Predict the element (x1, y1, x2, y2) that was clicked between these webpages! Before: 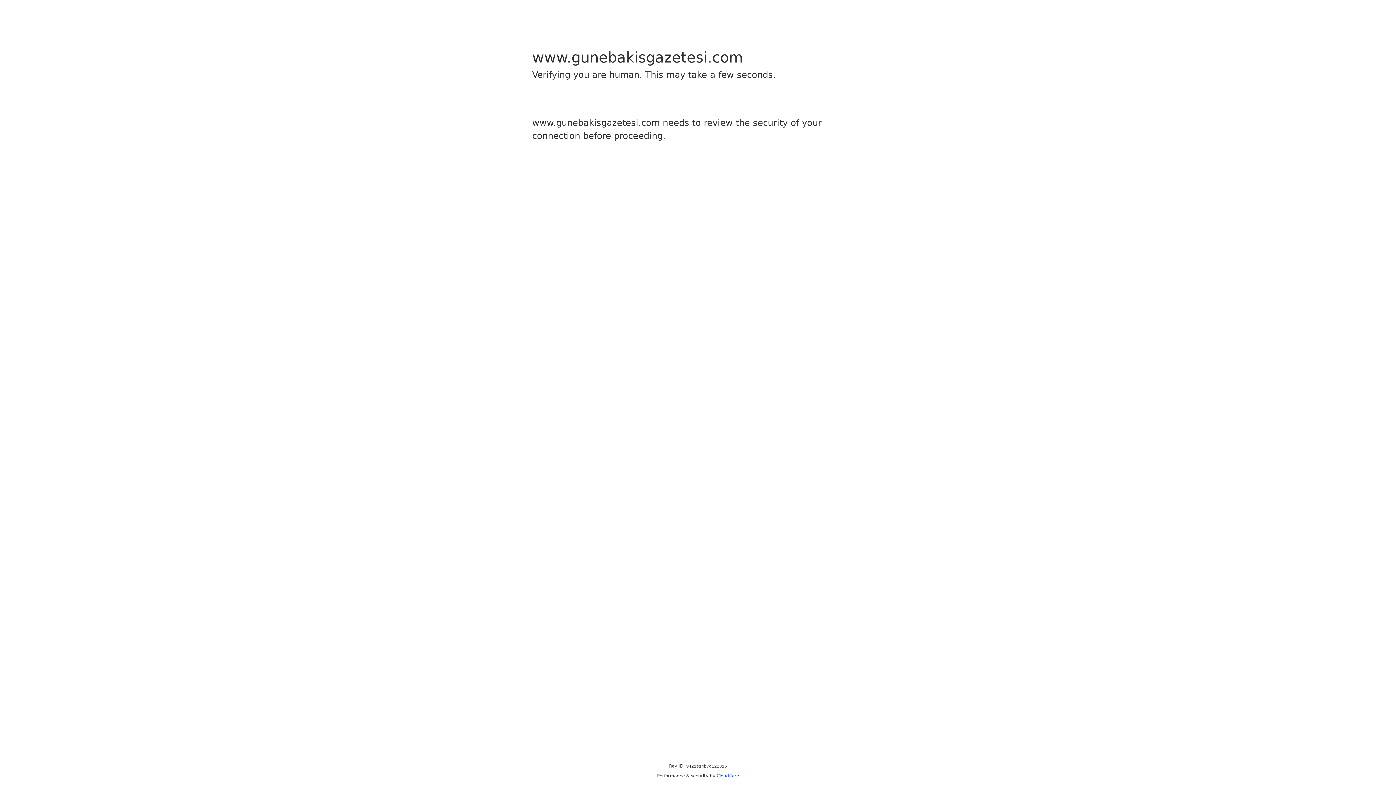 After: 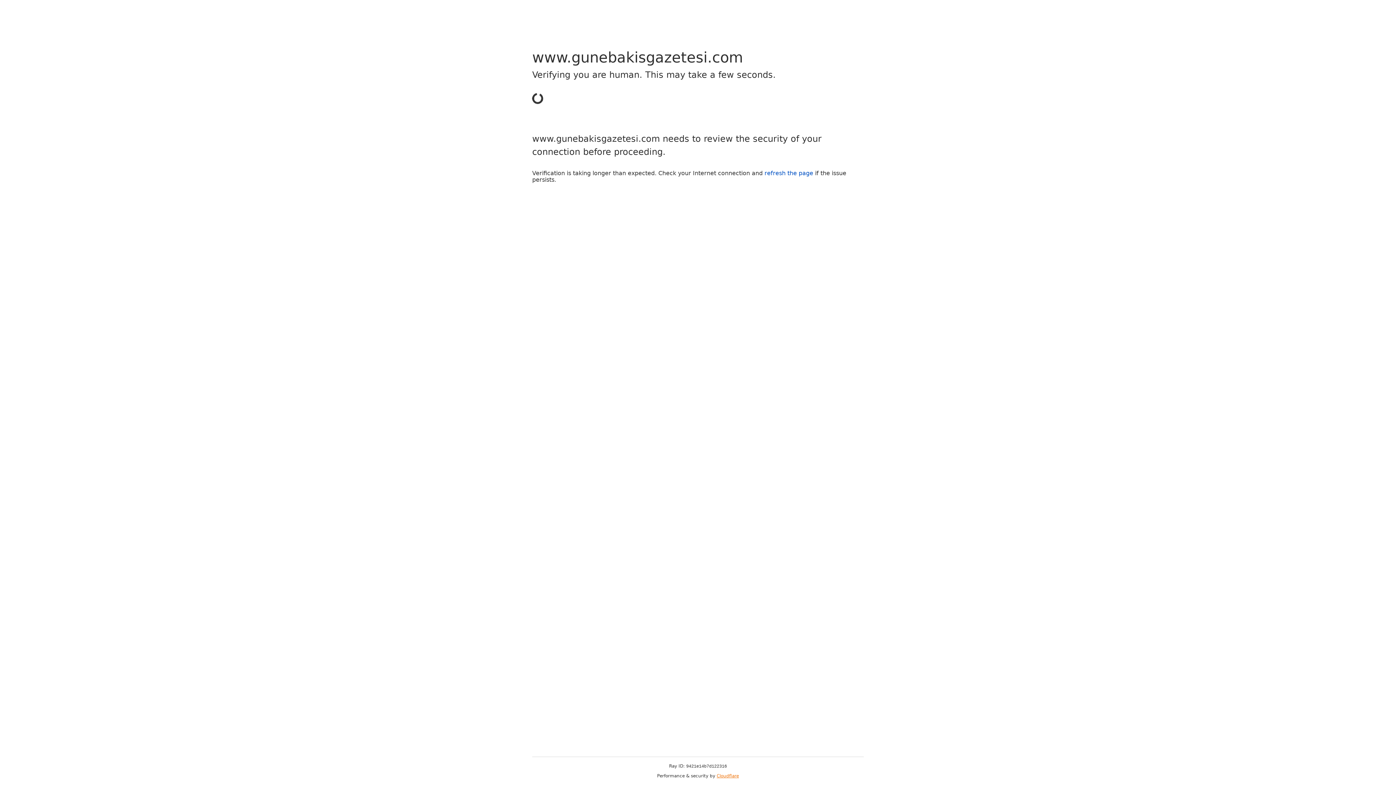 Action: label: Cloudflare bbox: (716, 773, 739, 778)